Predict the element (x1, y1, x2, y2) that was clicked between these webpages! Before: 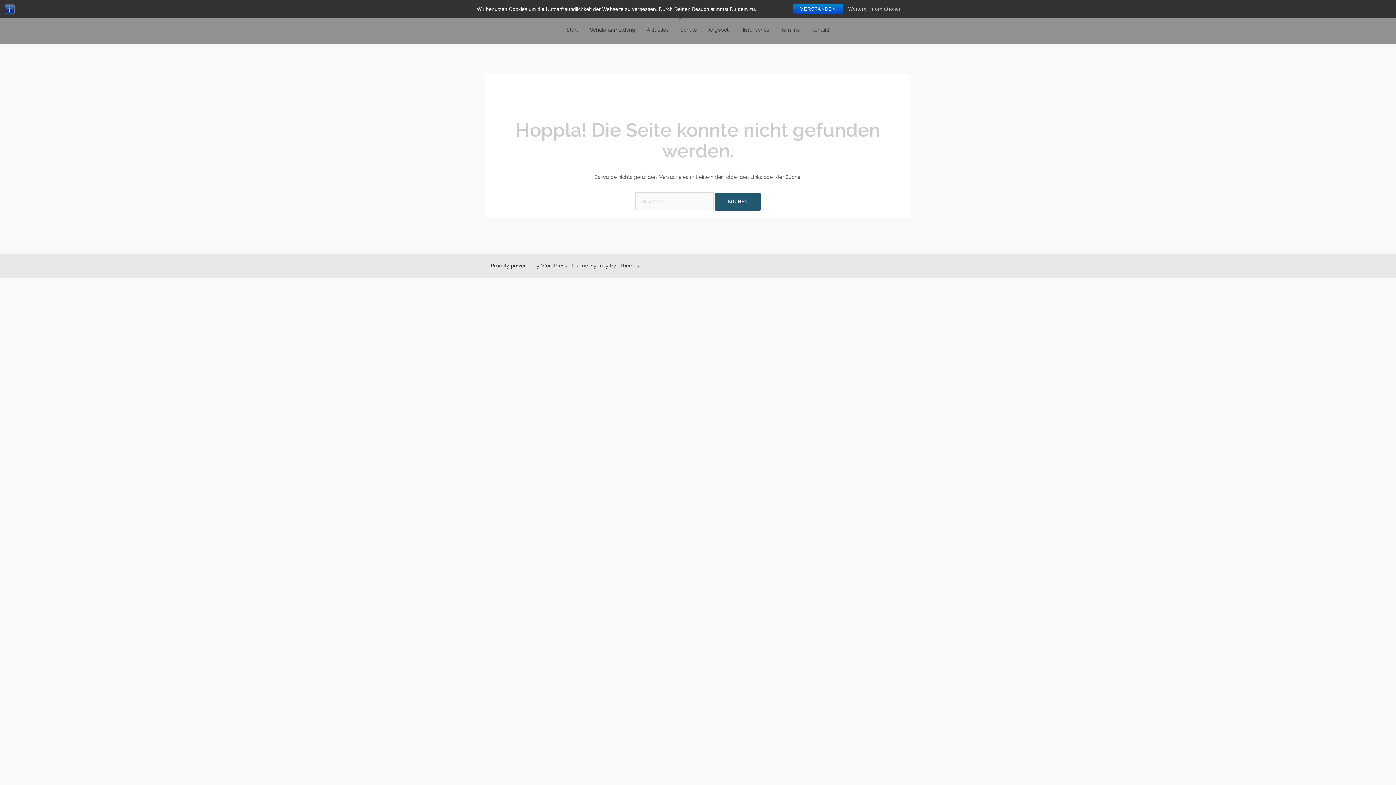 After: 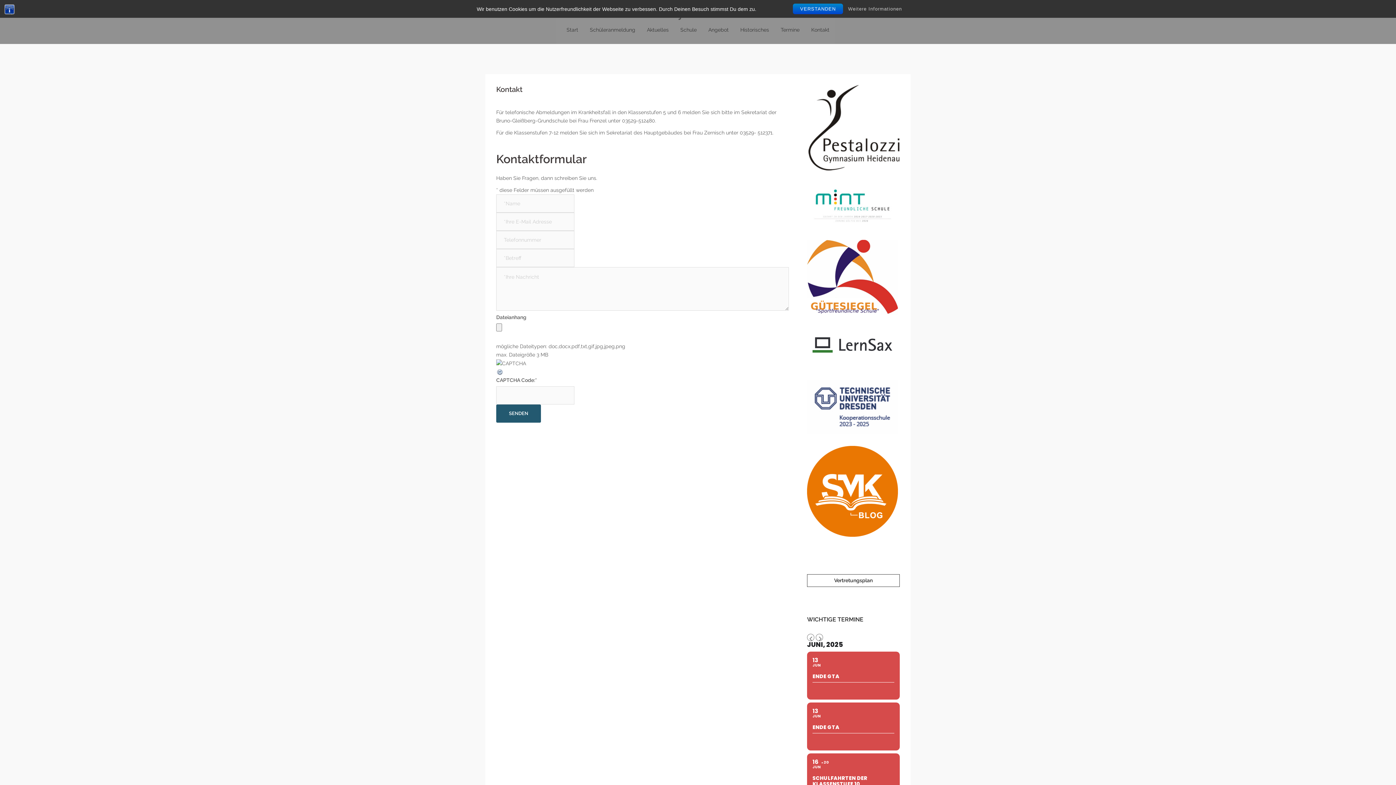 Action: label: Kontakt bbox: (811, 25, 829, 34)